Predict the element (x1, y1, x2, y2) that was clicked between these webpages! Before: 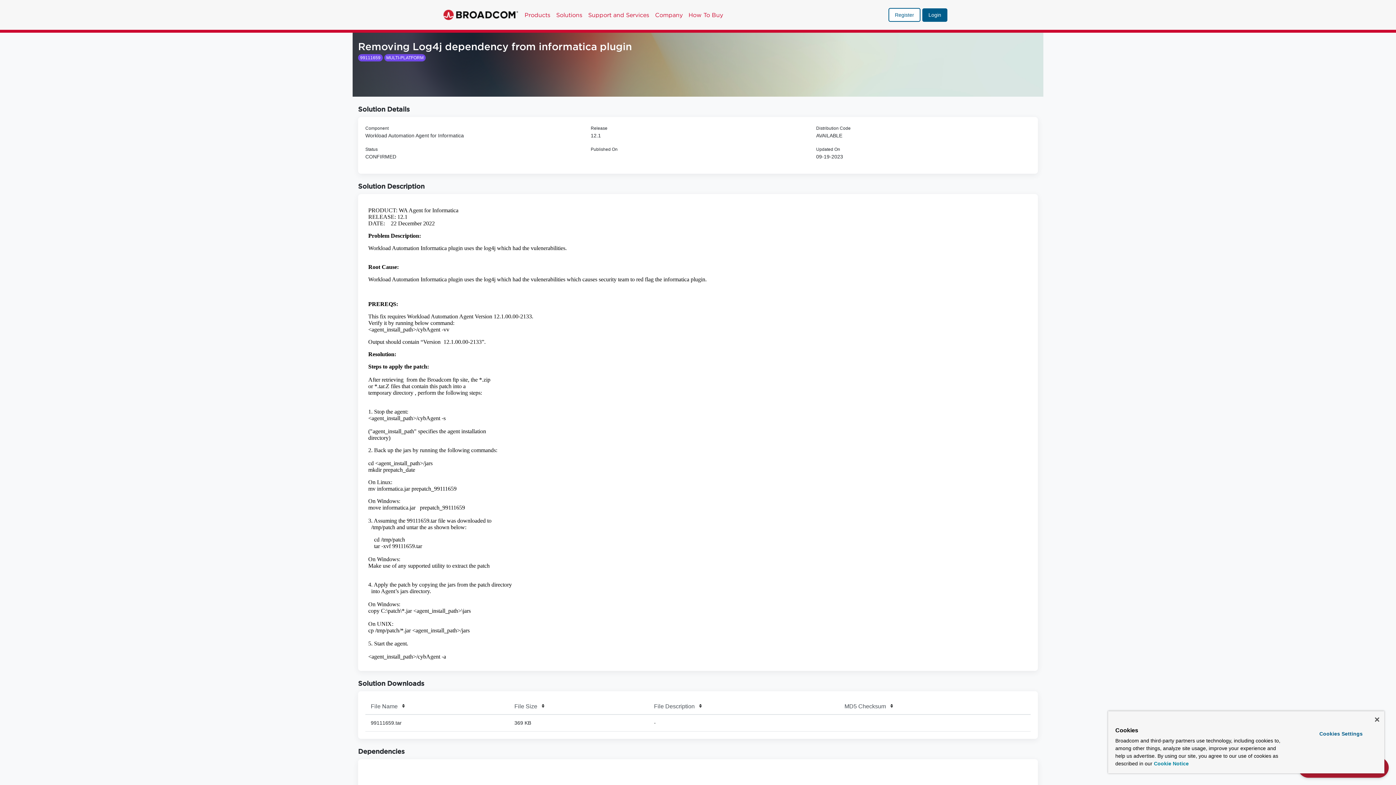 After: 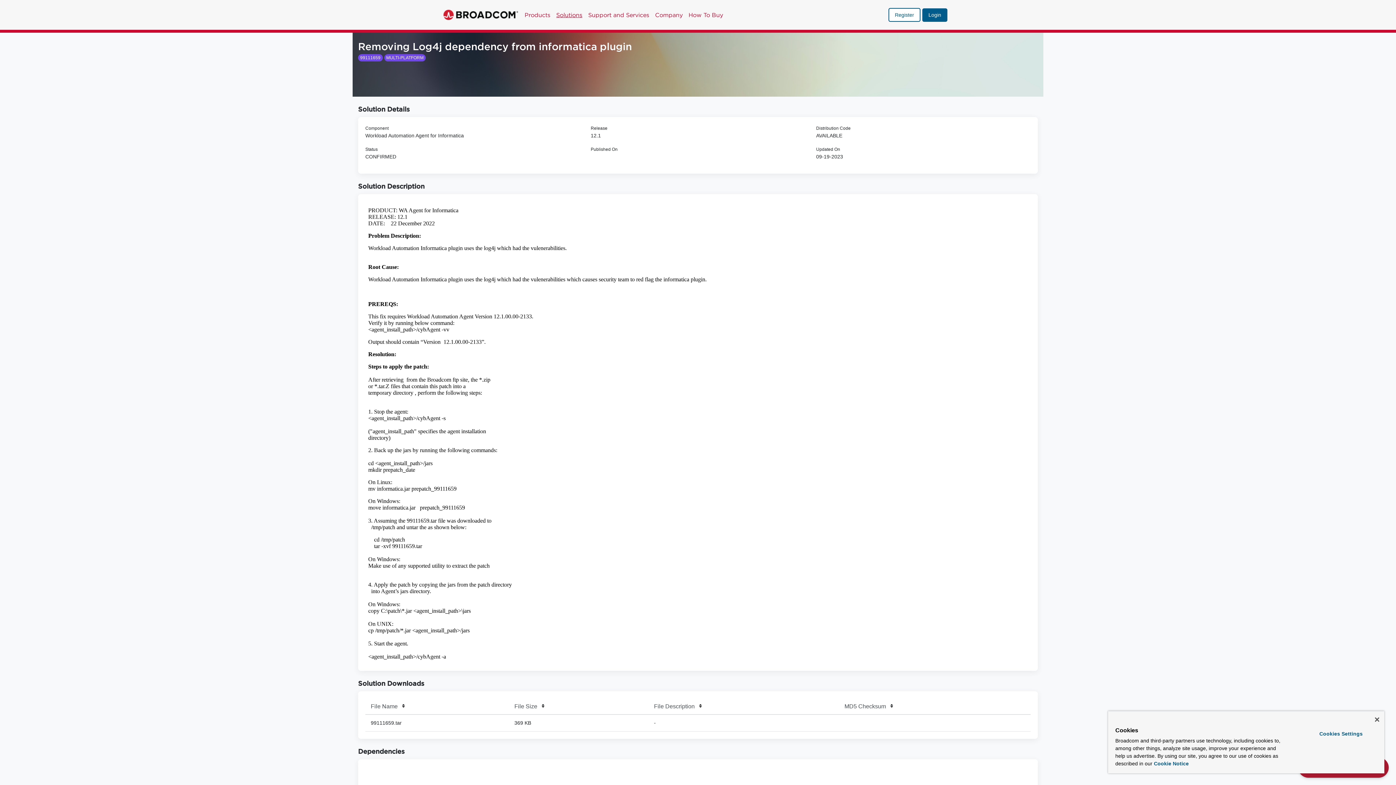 Action: label: Solutions bbox: (556, 6, 582, 23)